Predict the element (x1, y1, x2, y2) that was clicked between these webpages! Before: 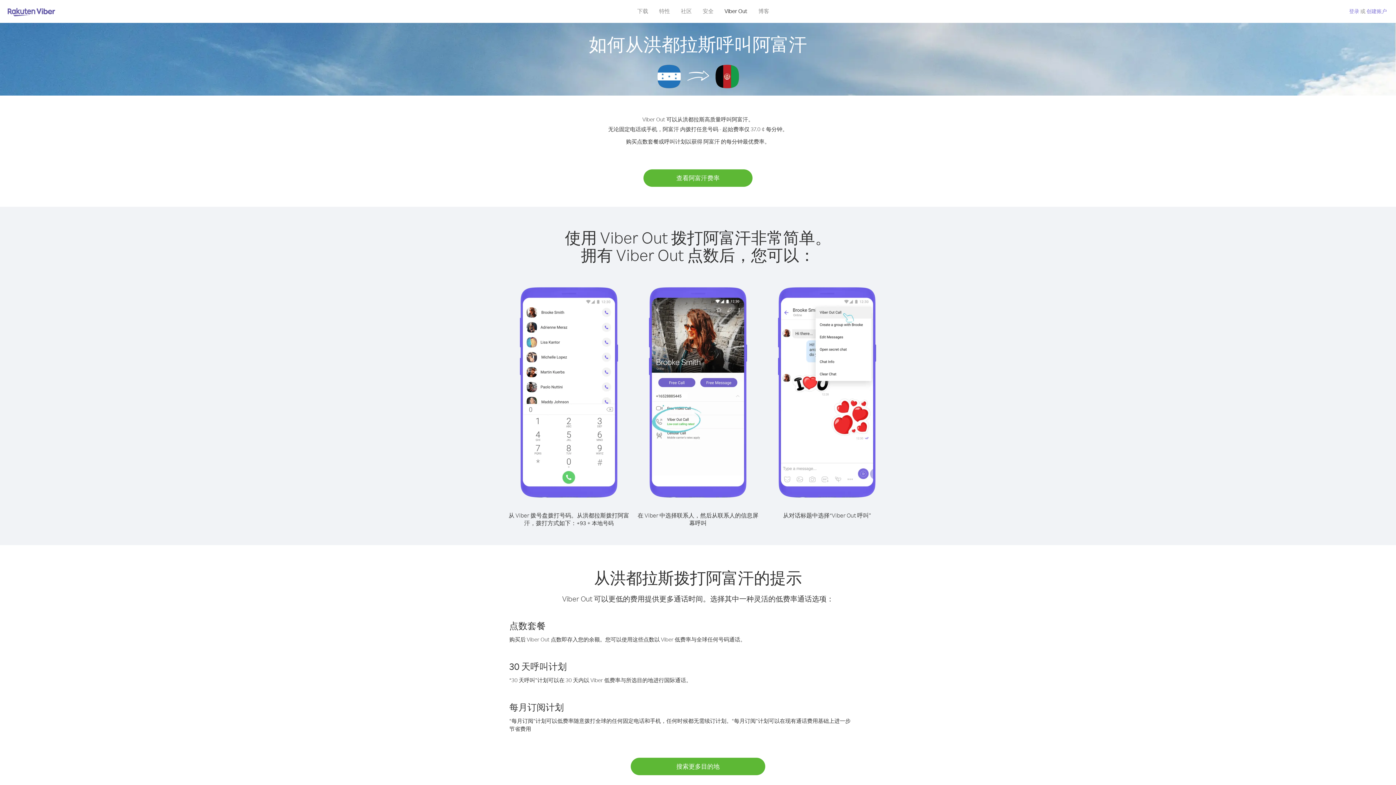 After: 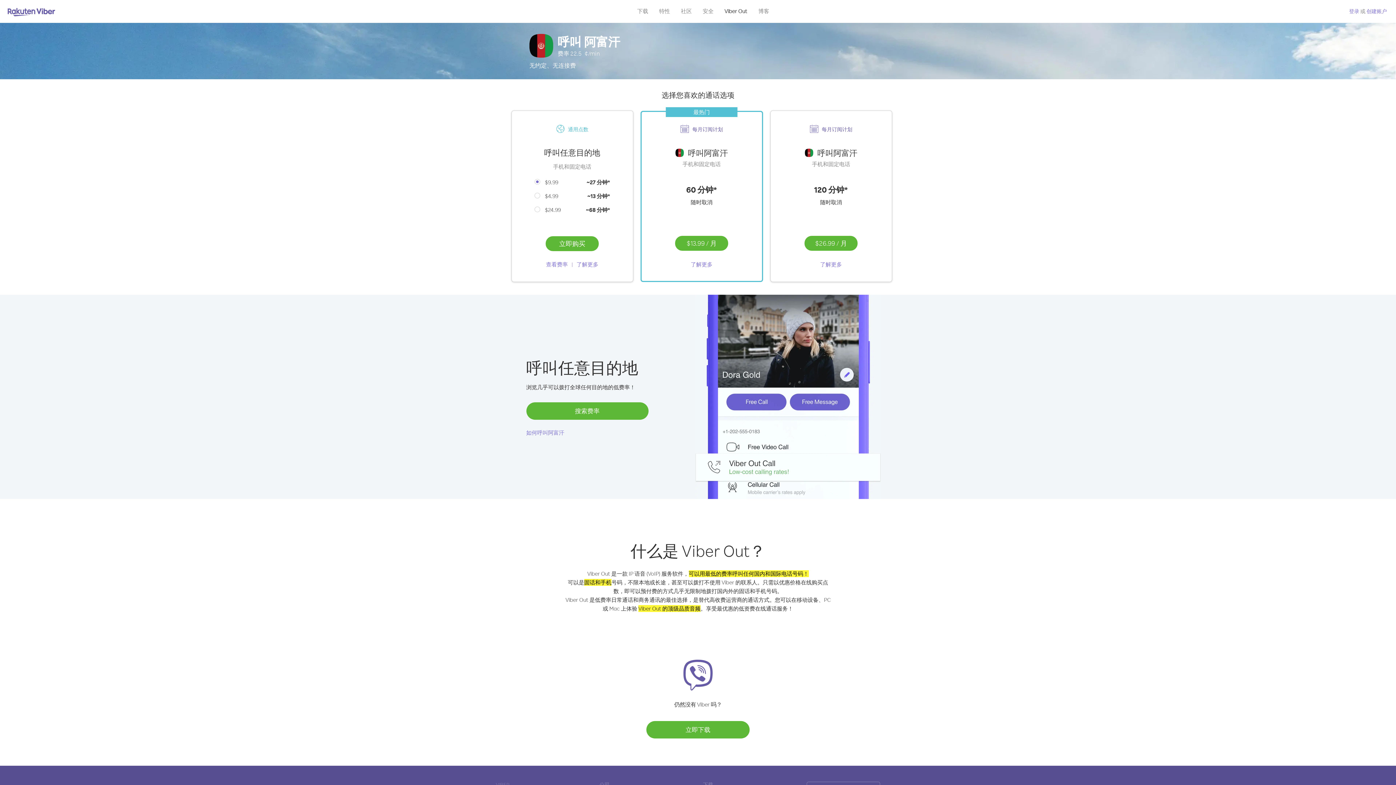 Action: label: 查看阿富汗费率 bbox: (643, 169, 752, 186)